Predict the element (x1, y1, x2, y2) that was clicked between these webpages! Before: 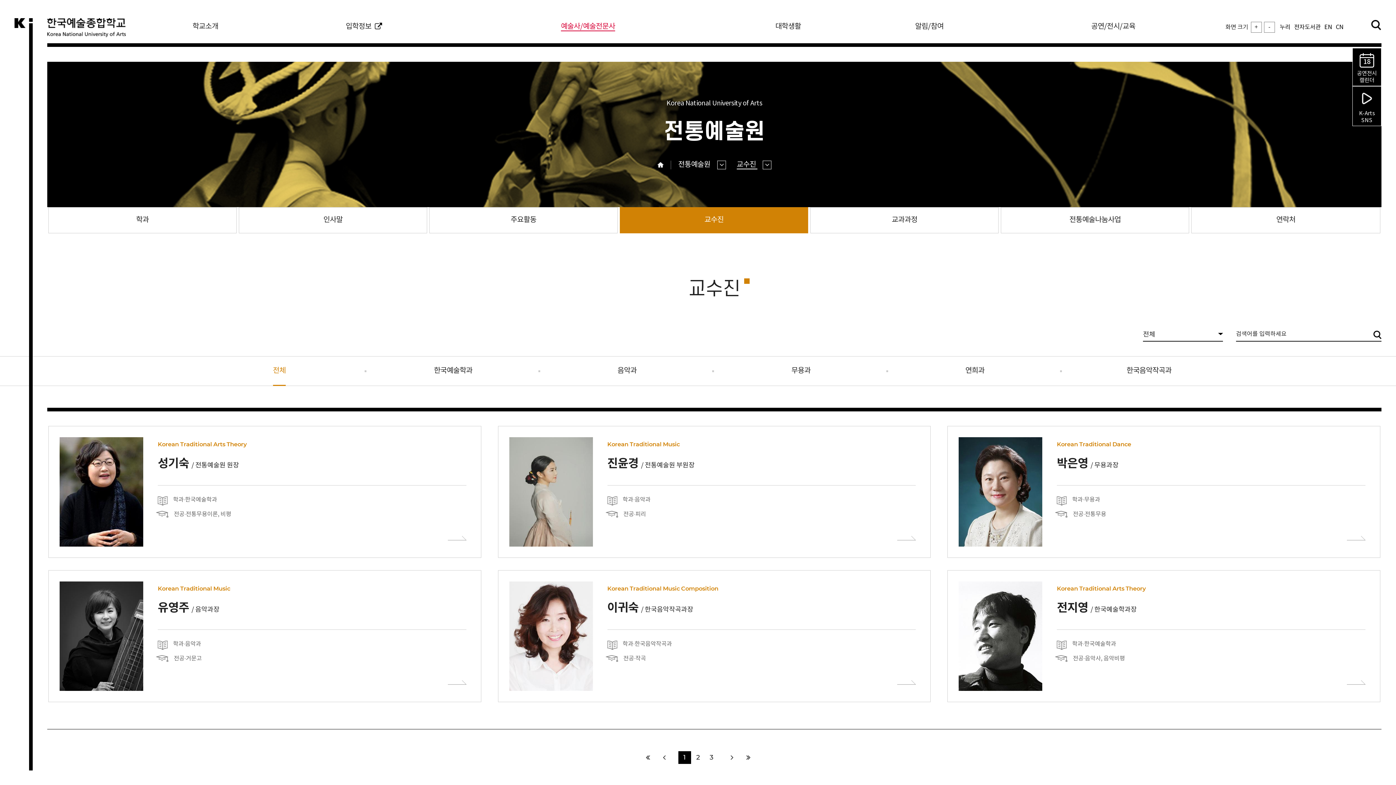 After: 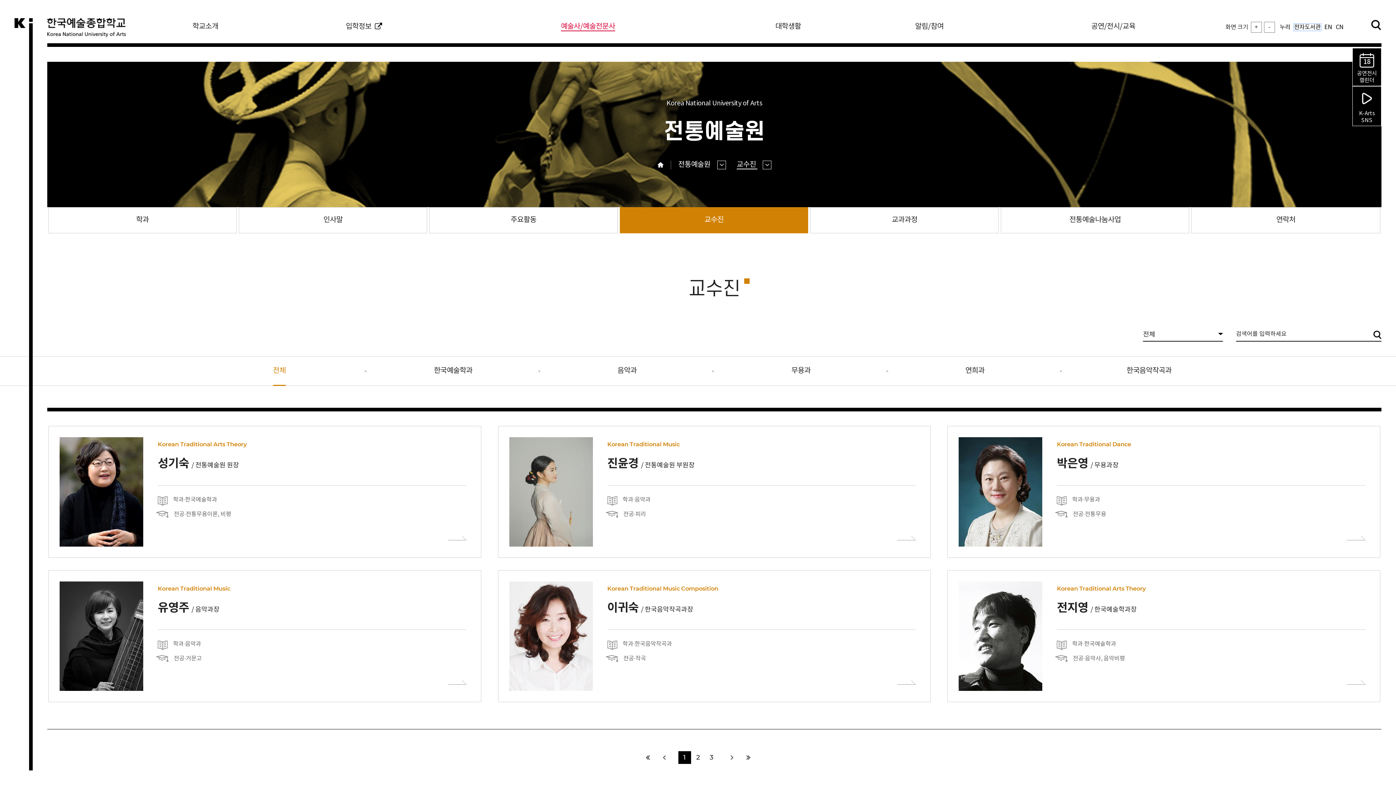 Action: label: 전자도서관 bbox: (1294, 23, 1321, 30)